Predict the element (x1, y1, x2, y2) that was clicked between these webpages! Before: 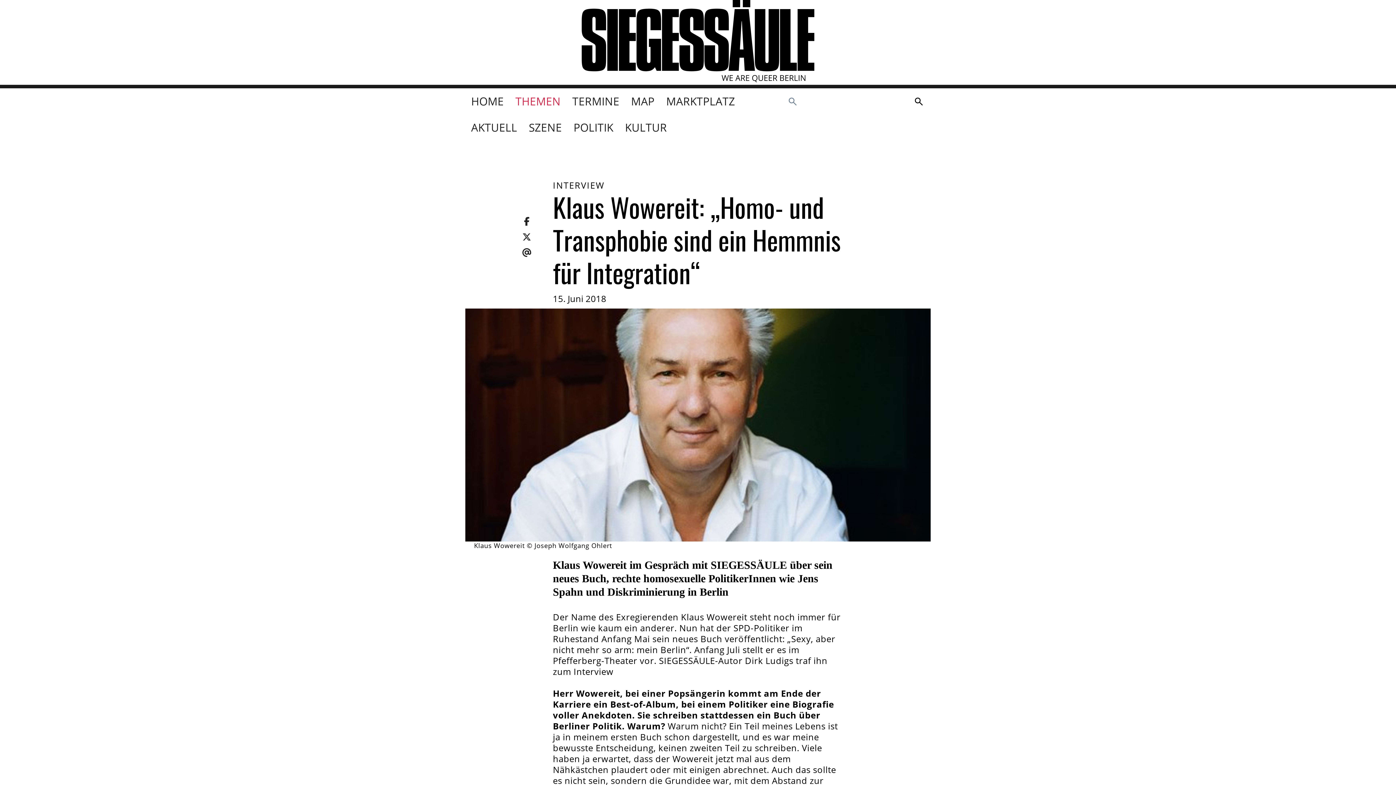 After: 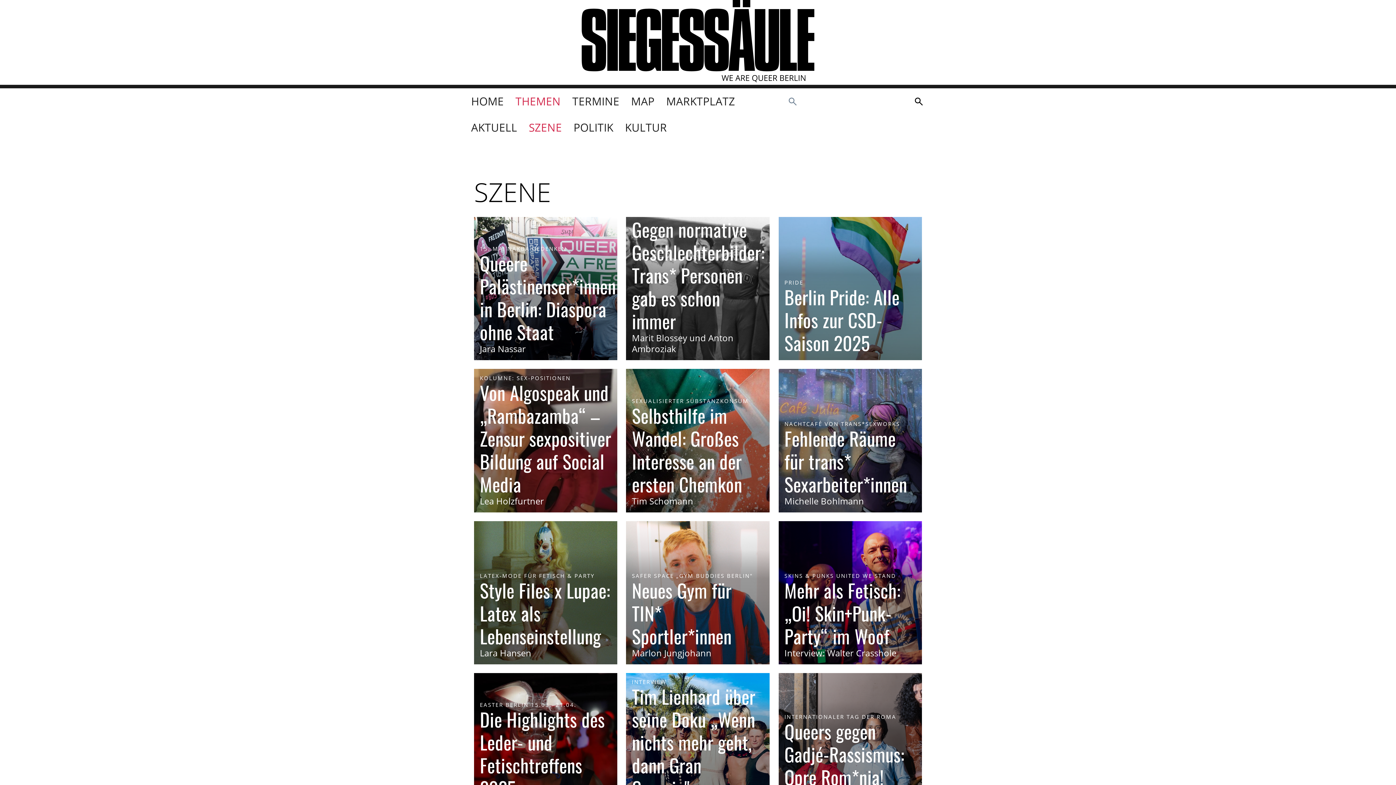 Action: bbox: (523, 114, 567, 140) label: SZENE